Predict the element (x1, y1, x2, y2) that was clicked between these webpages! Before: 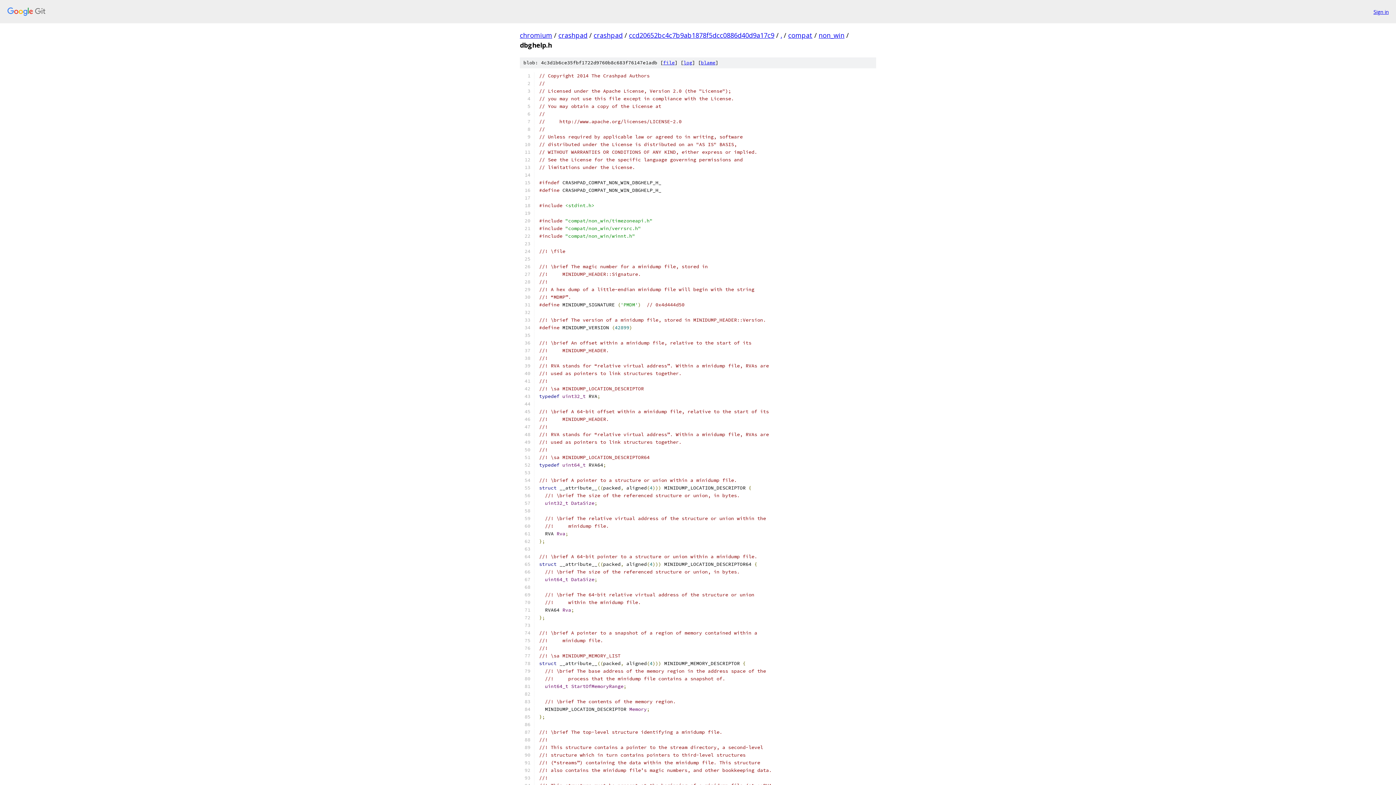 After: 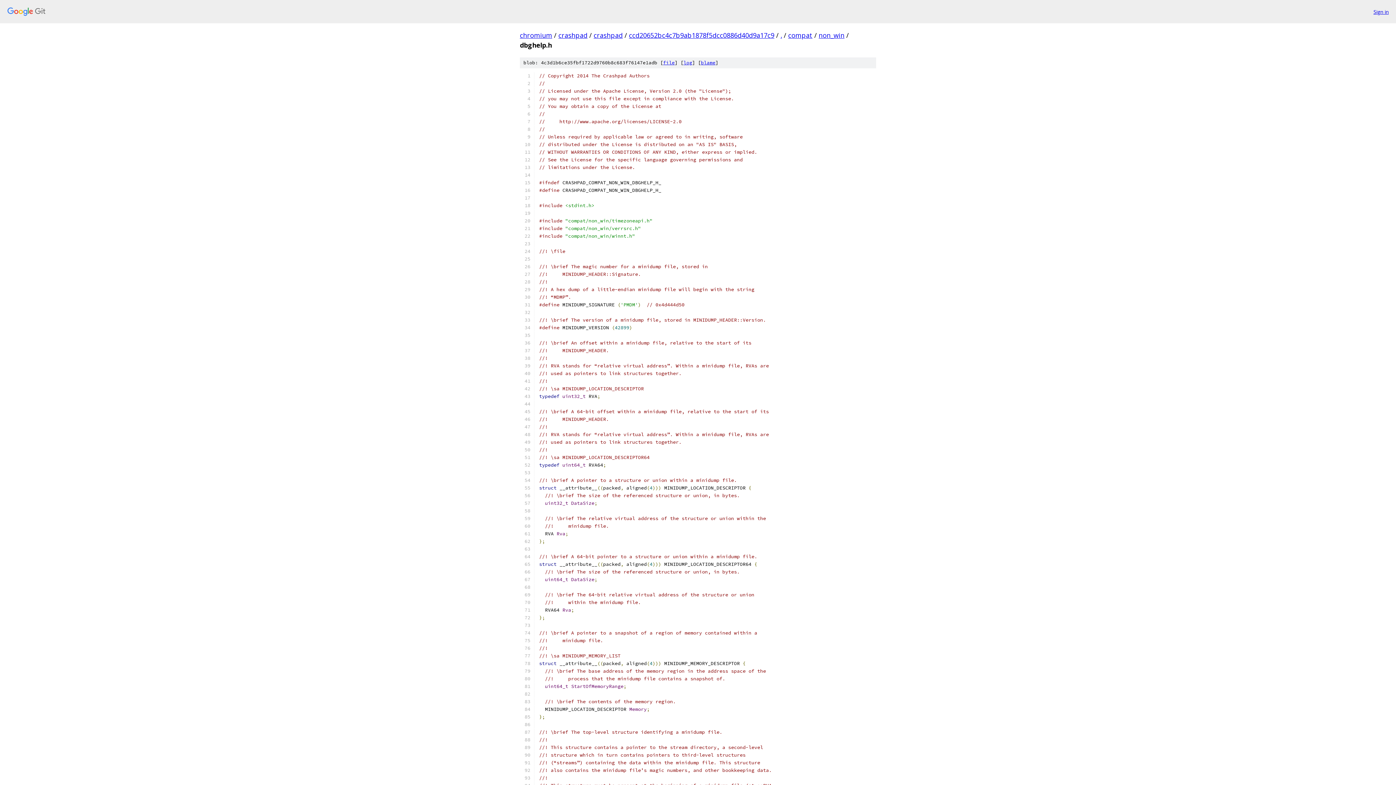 Action: label: file bbox: (663, 59, 674, 65)